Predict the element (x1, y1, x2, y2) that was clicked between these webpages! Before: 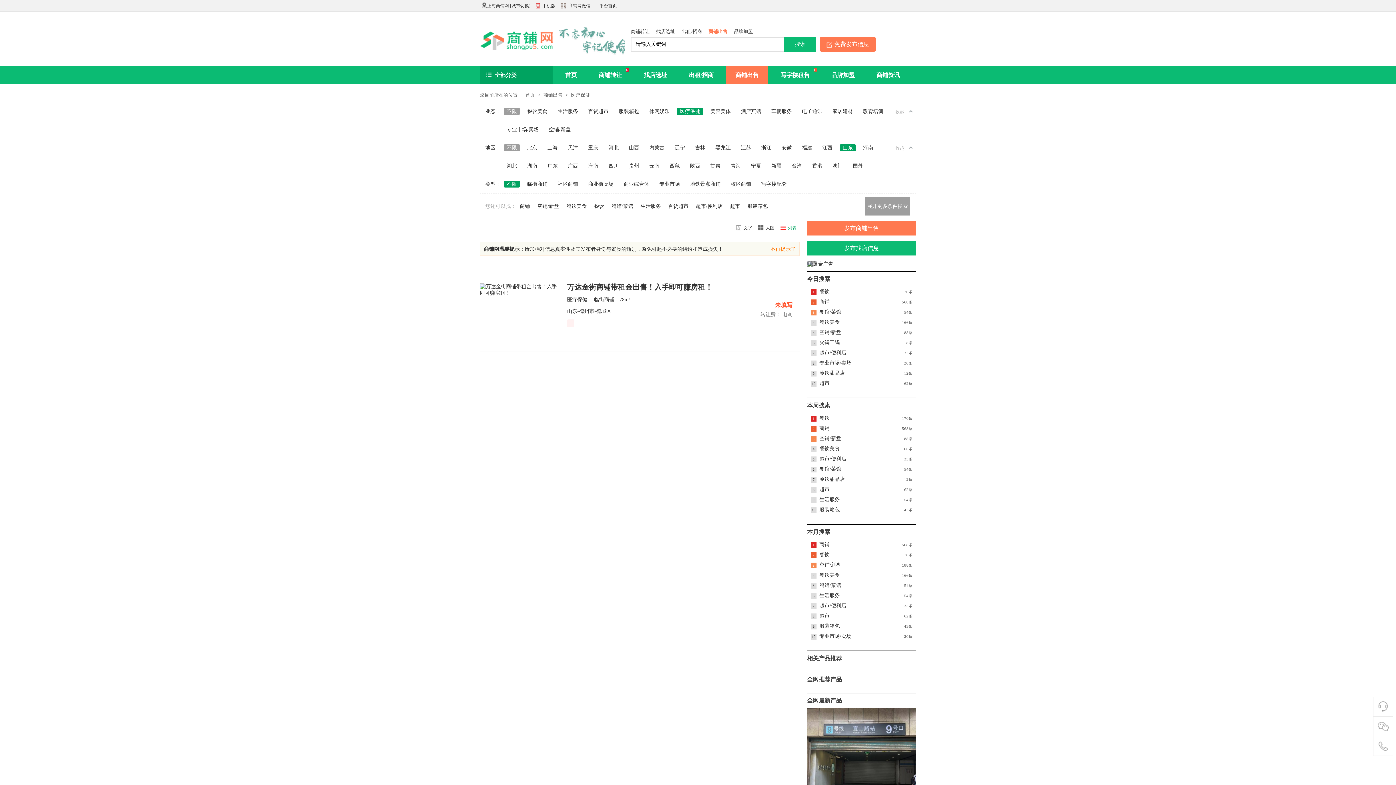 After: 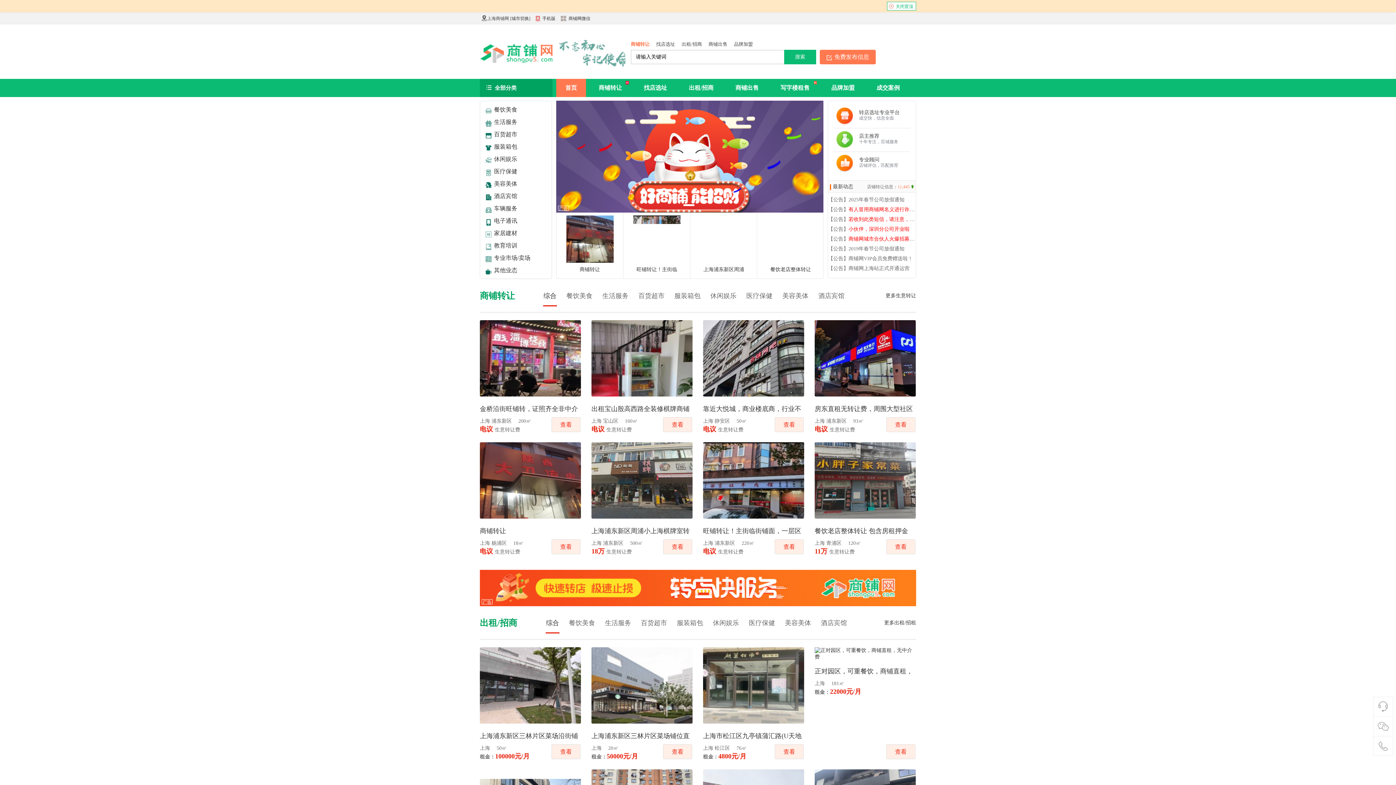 Action: label: 首页 bbox: (522, 88, 537, 102)